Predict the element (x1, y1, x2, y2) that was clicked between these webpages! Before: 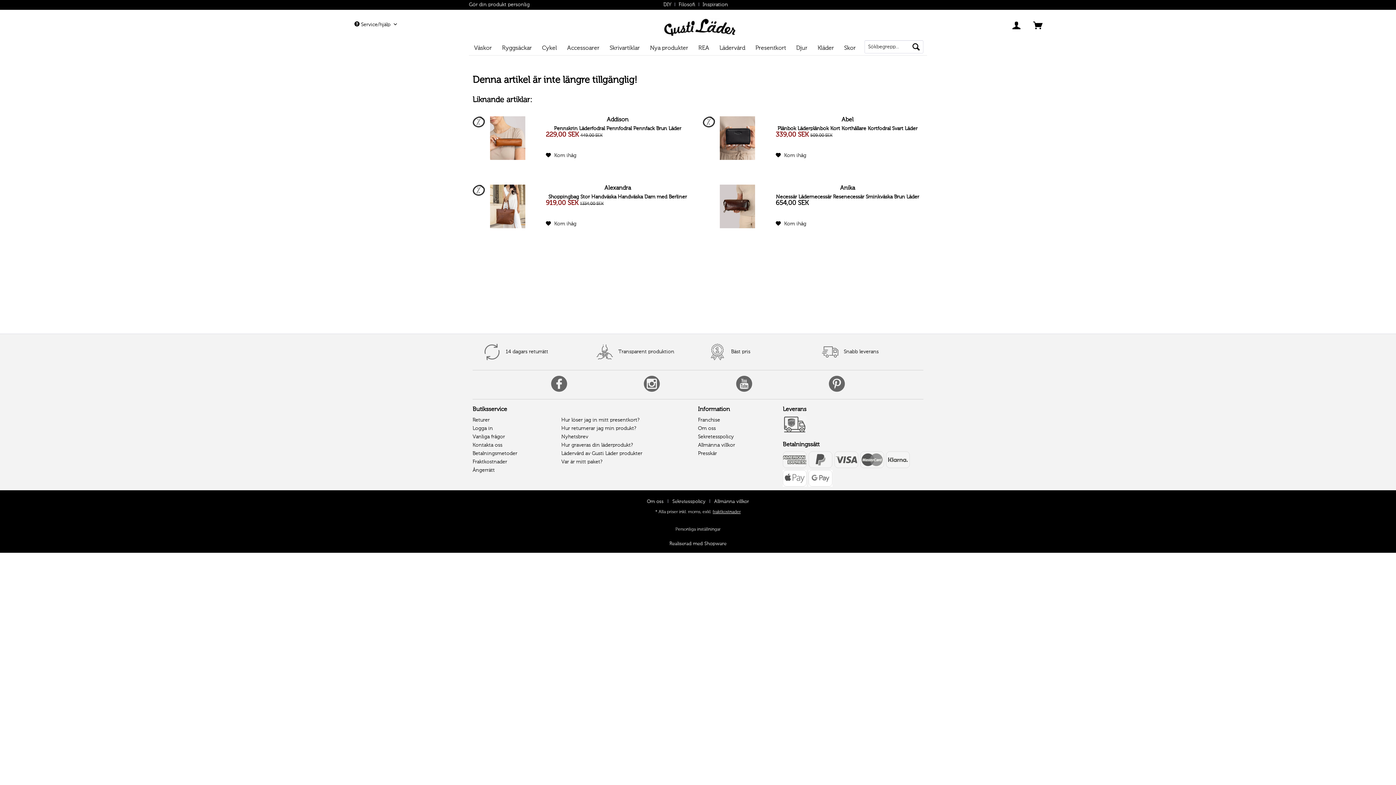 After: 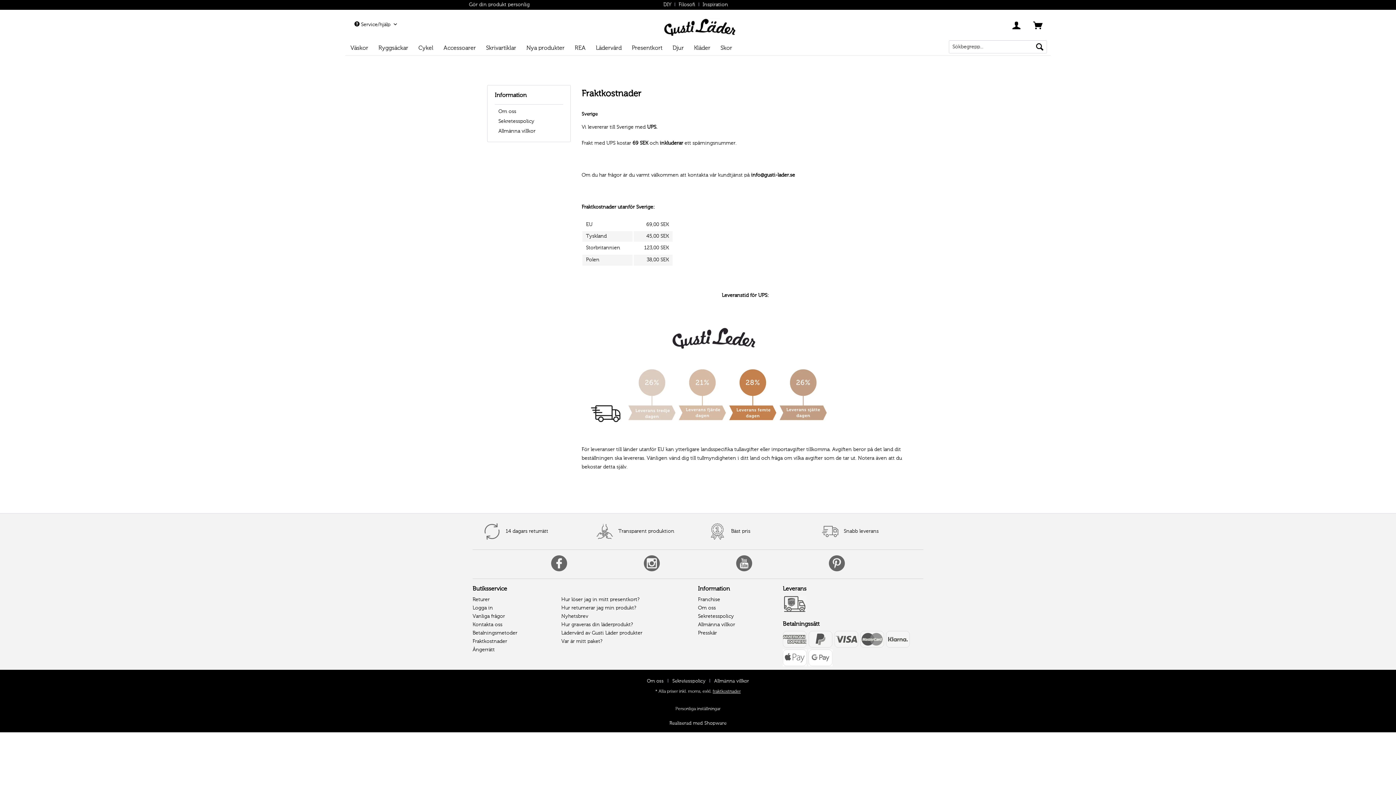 Action: bbox: (712, 510, 740, 514) label: fraktkostnader